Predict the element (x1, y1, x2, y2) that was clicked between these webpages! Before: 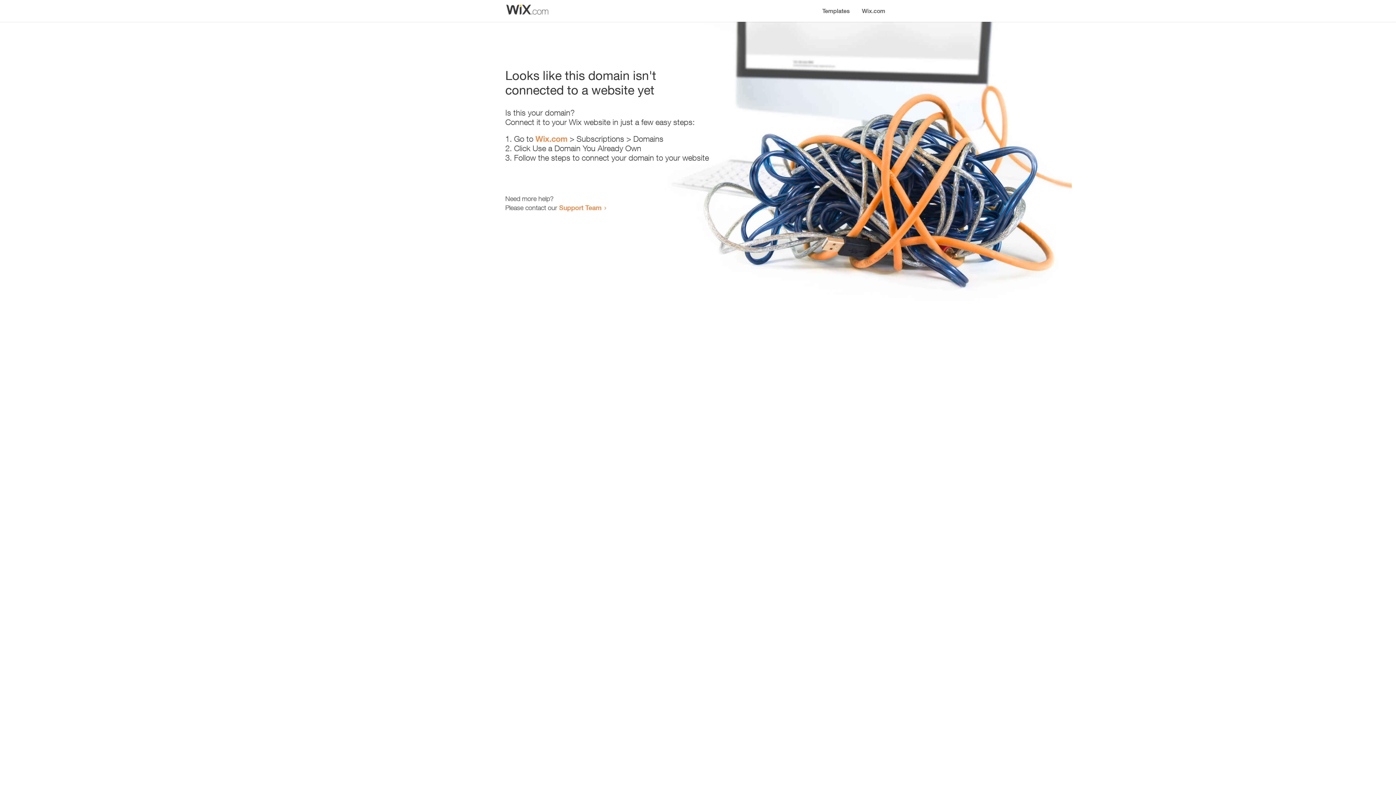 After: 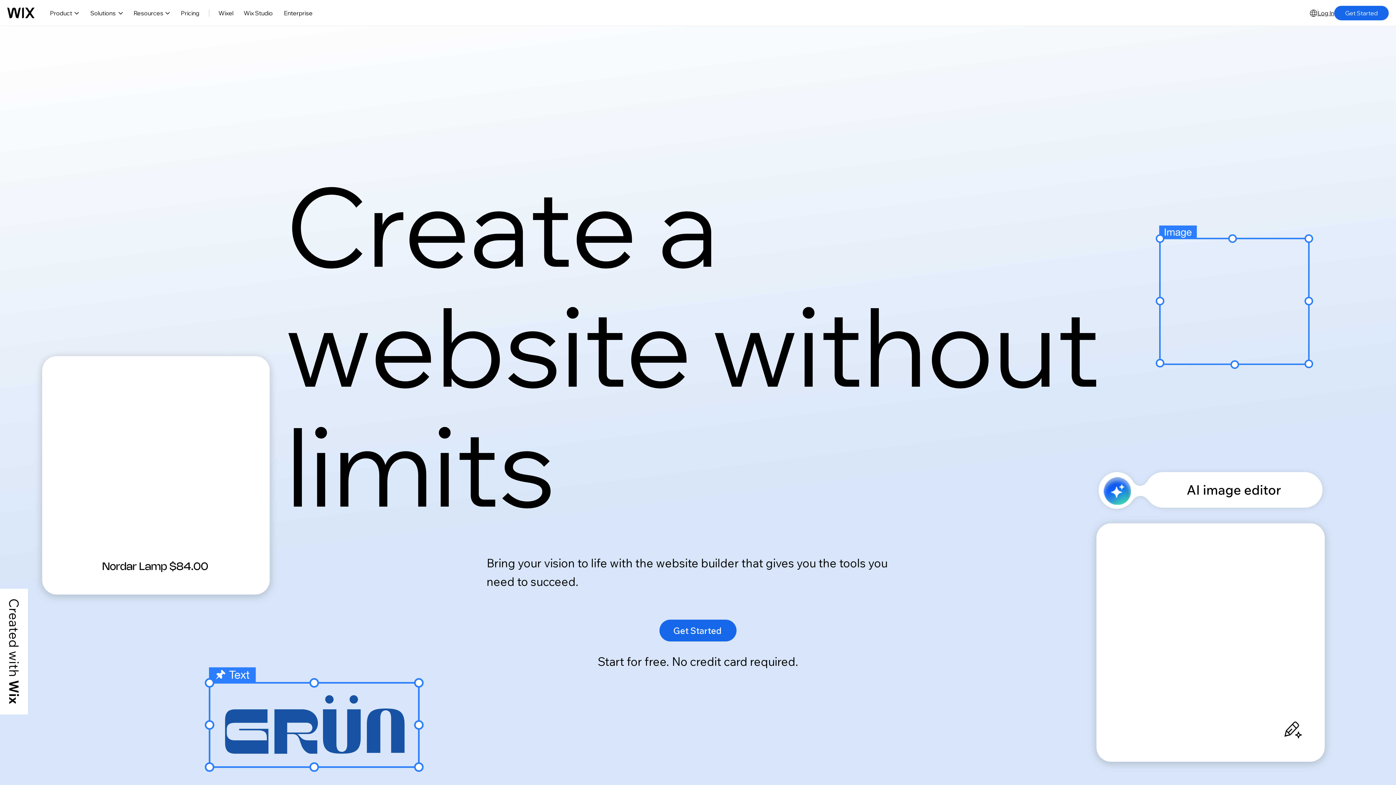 Action: label: Wix.com bbox: (535, 134, 567, 143)